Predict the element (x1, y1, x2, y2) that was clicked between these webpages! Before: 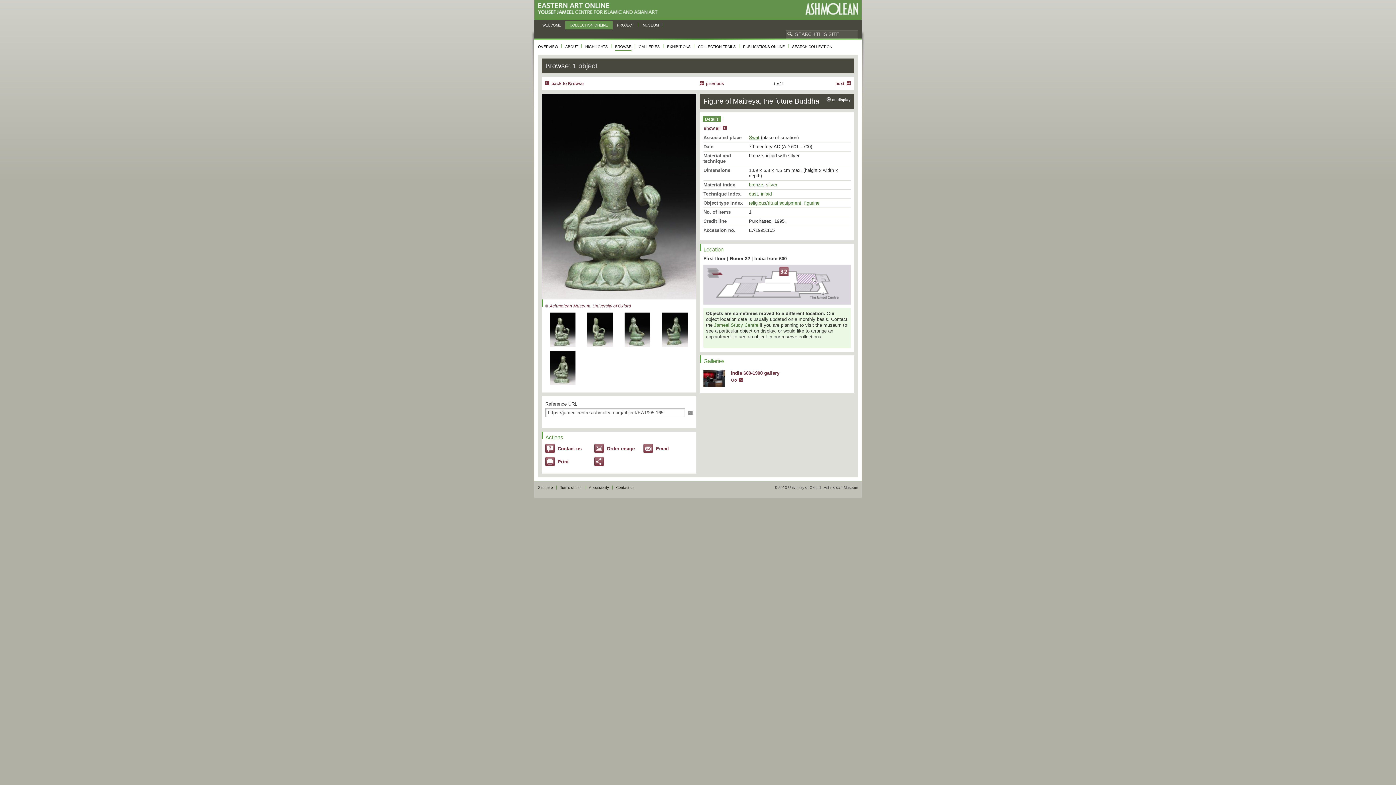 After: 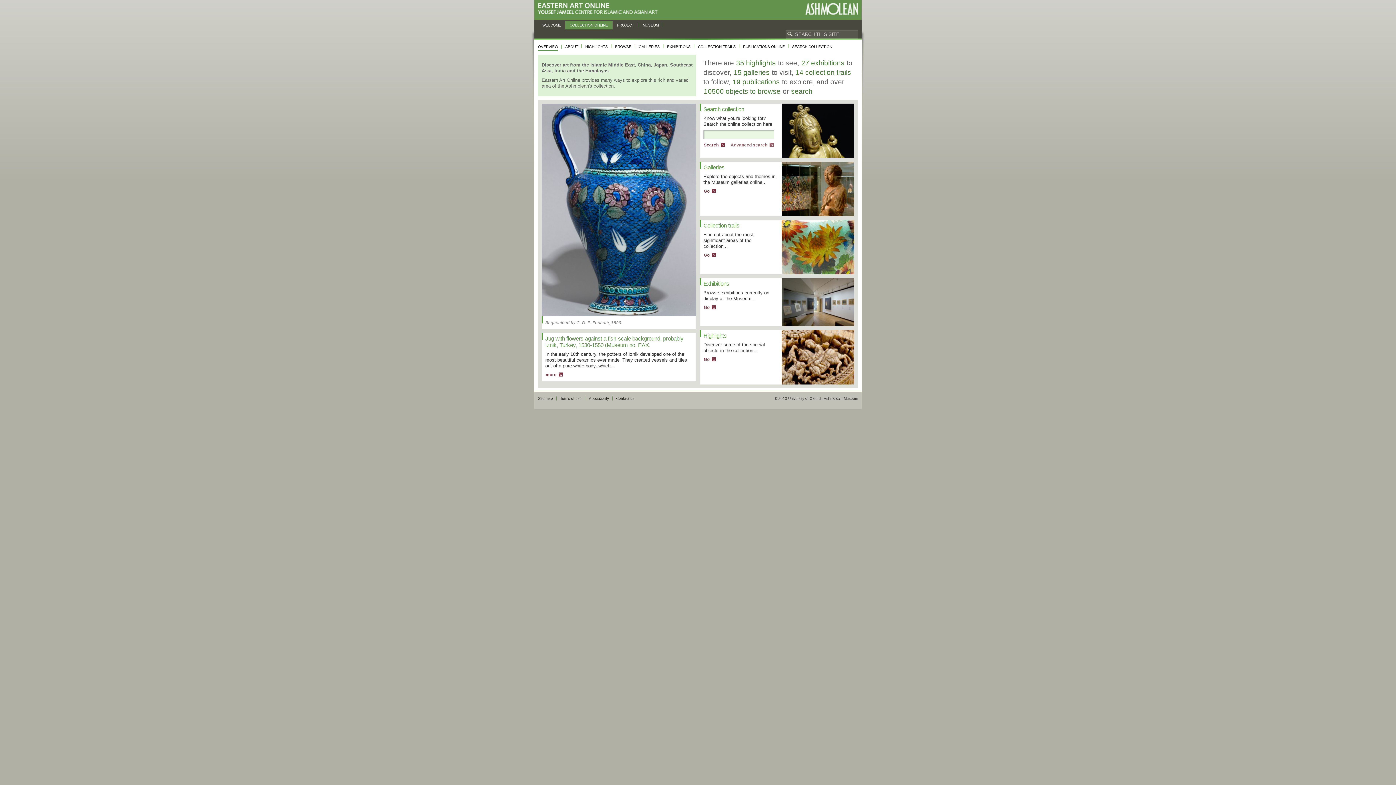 Action: bbox: (538, 42, 558, 49) label: OVERVIEW